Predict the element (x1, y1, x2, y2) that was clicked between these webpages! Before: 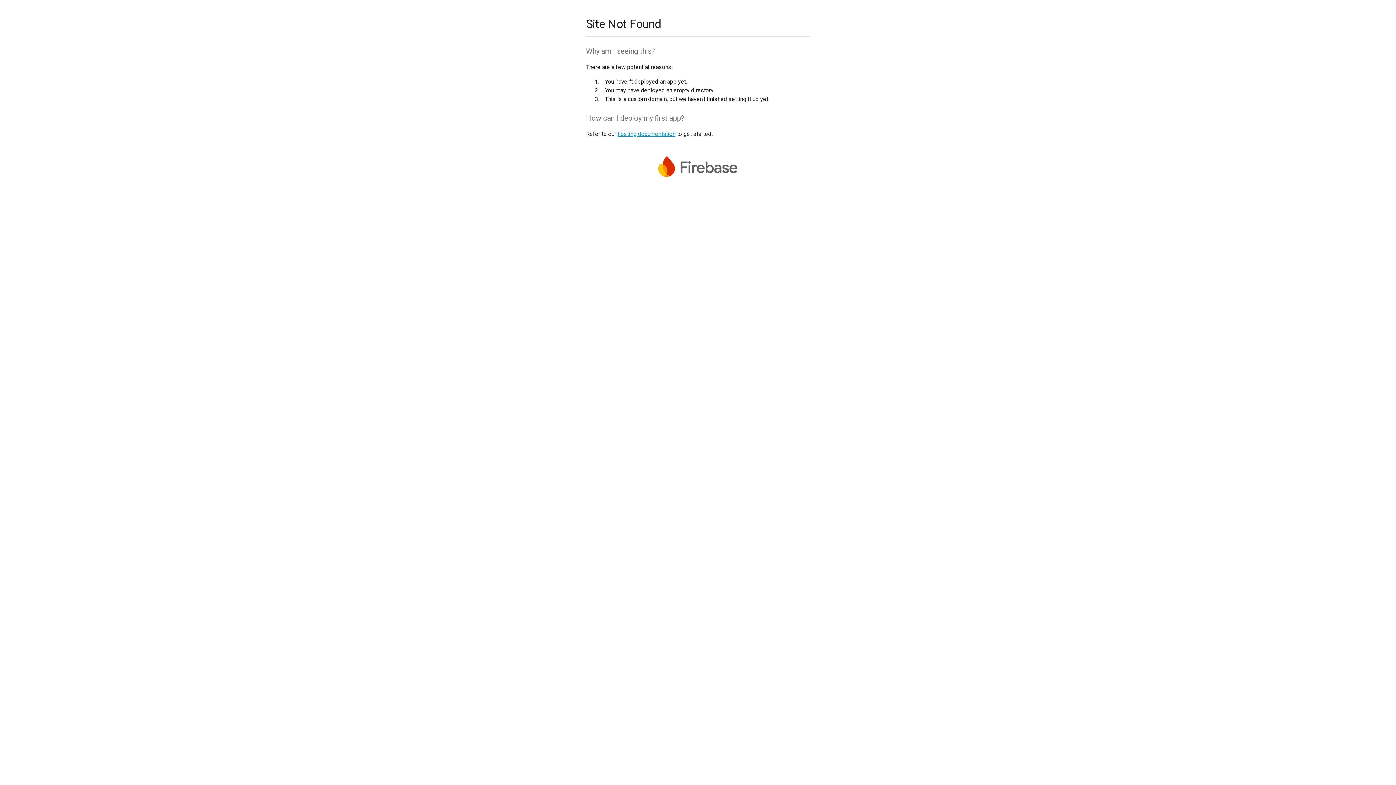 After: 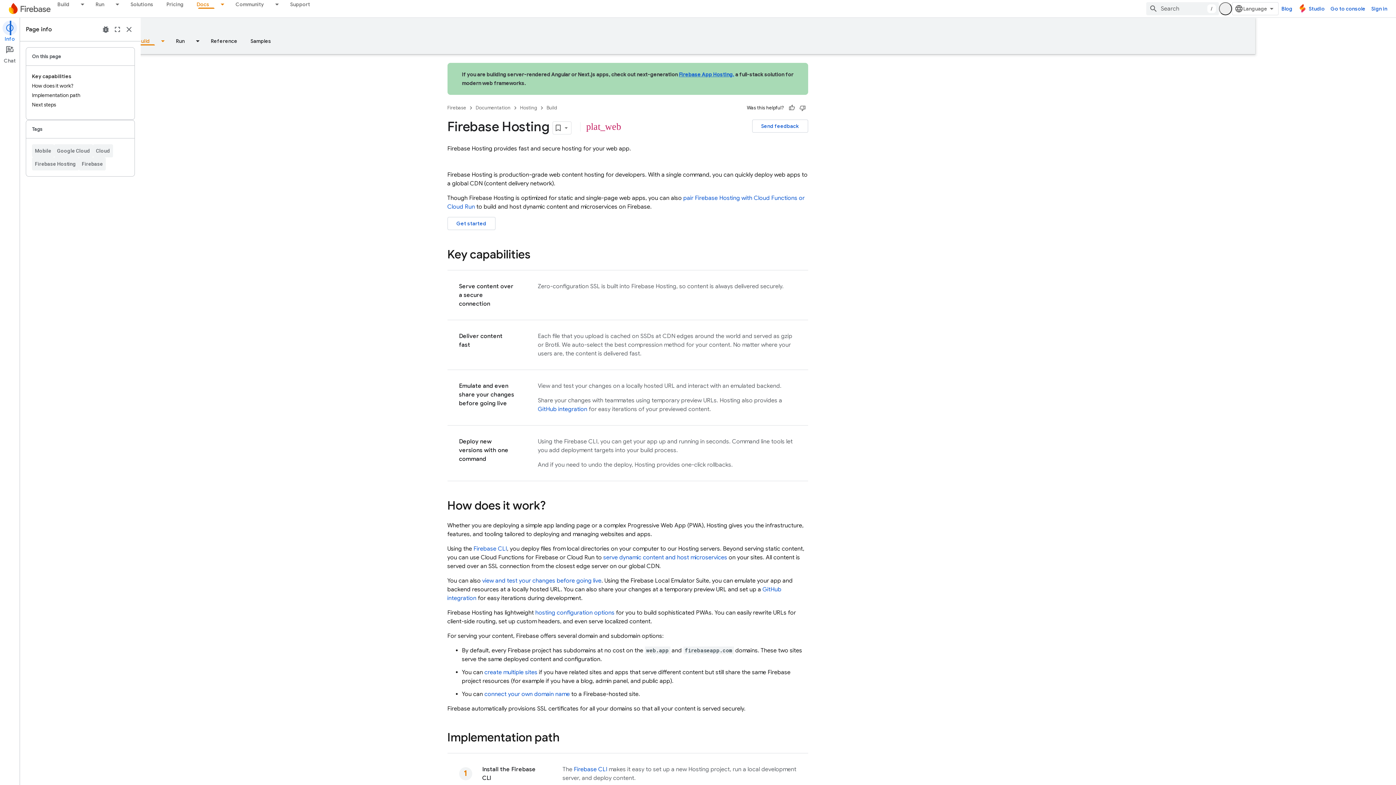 Action: bbox: (617, 130, 675, 137) label: hosting documentation